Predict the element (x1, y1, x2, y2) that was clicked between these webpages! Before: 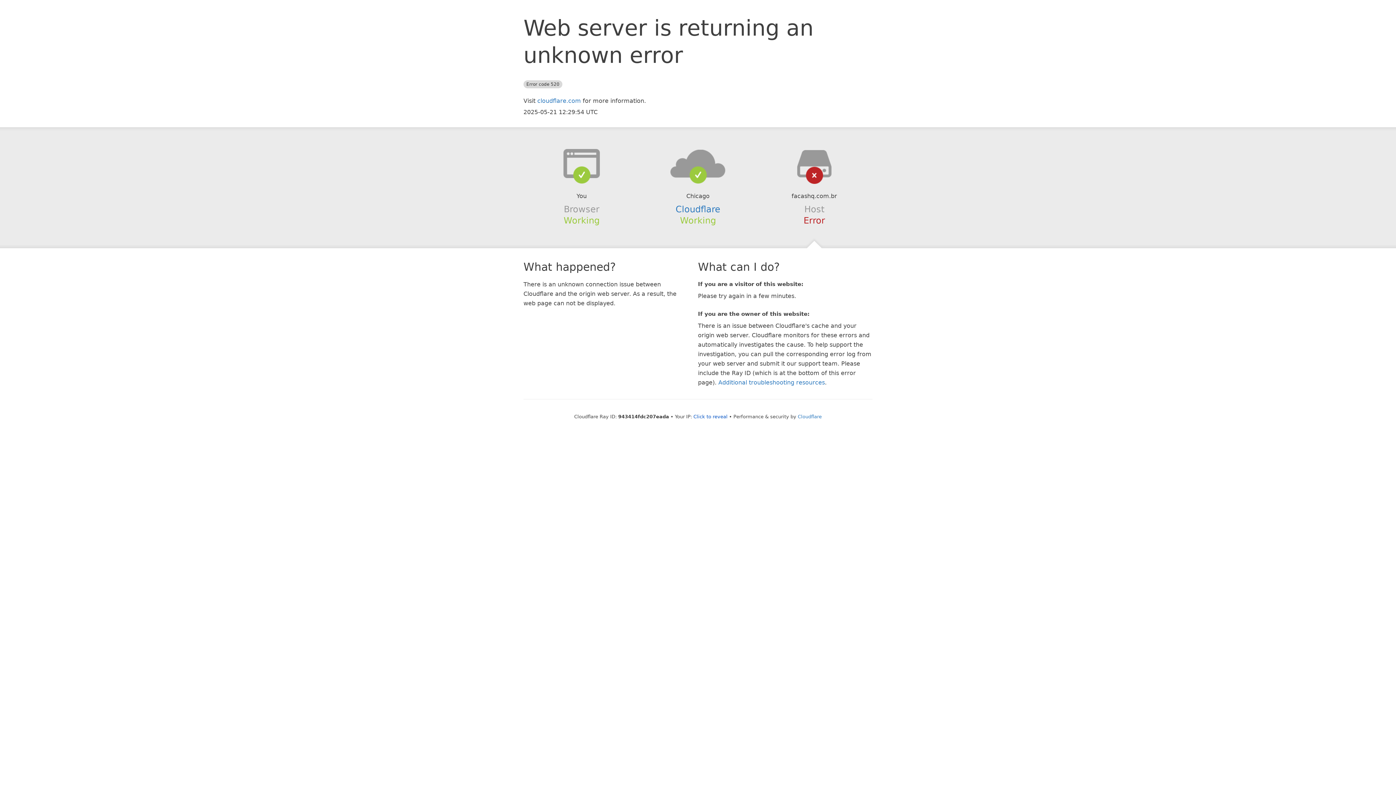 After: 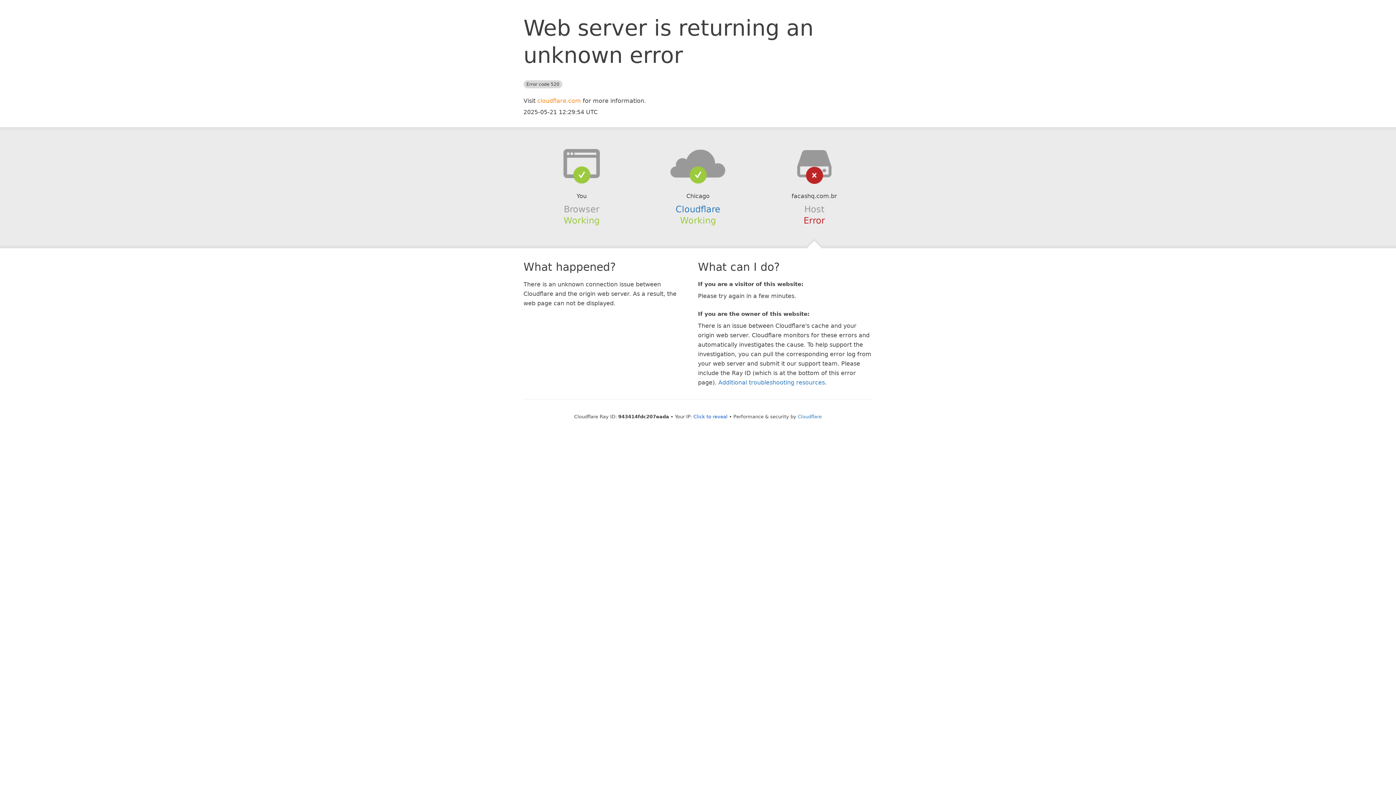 Action: label: cloudflare.com bbox: (537, 97, 581, 104)